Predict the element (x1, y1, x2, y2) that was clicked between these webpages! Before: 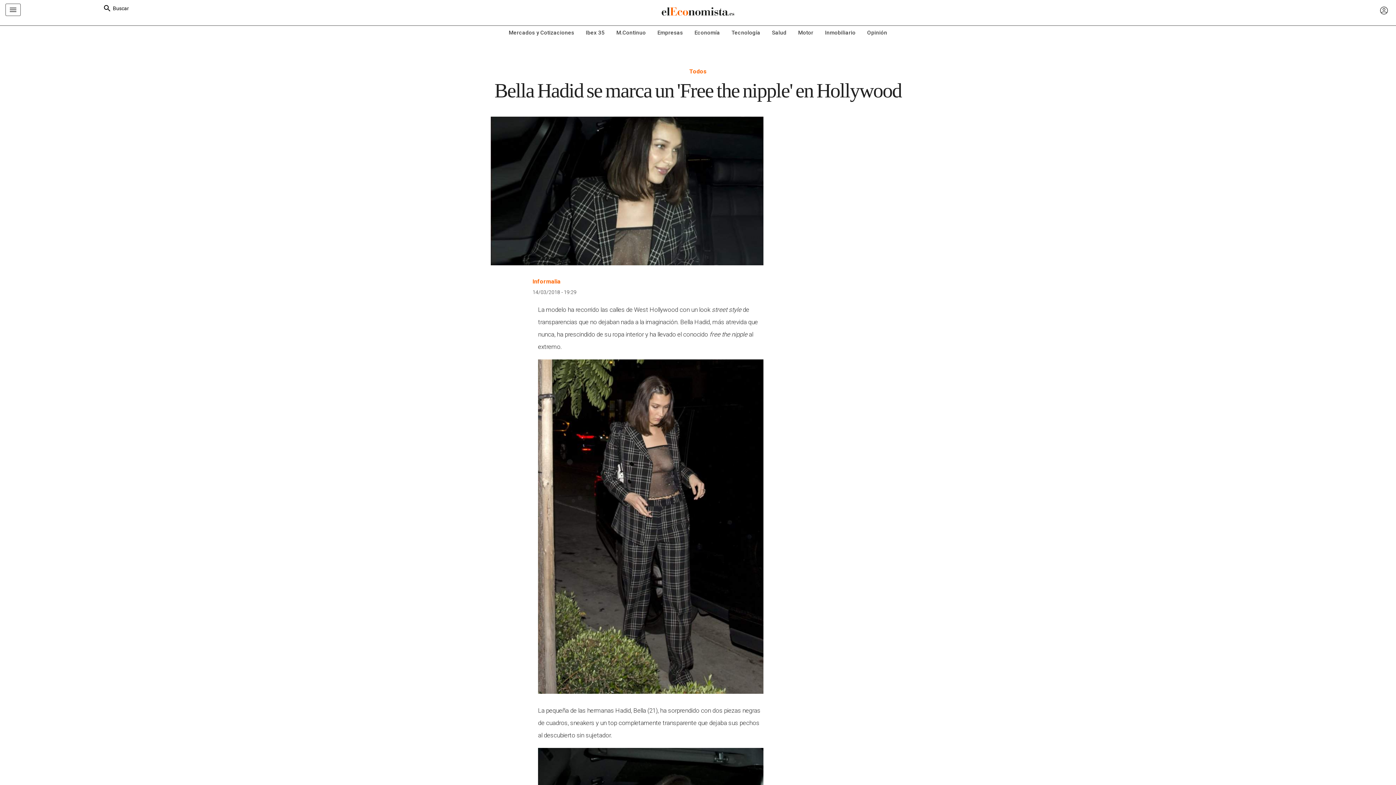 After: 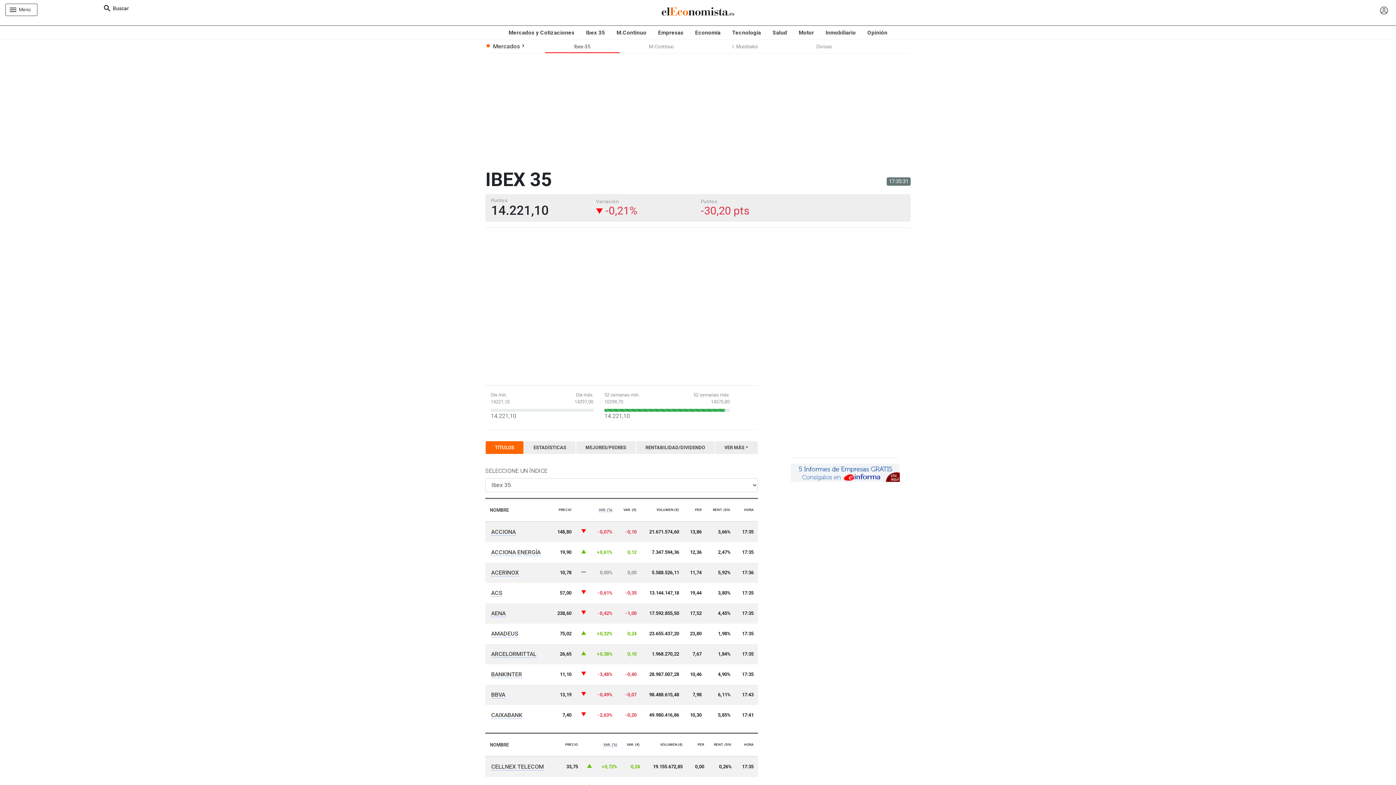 Action: bbox: (580, 25, 610, 39) label: Ibex 35